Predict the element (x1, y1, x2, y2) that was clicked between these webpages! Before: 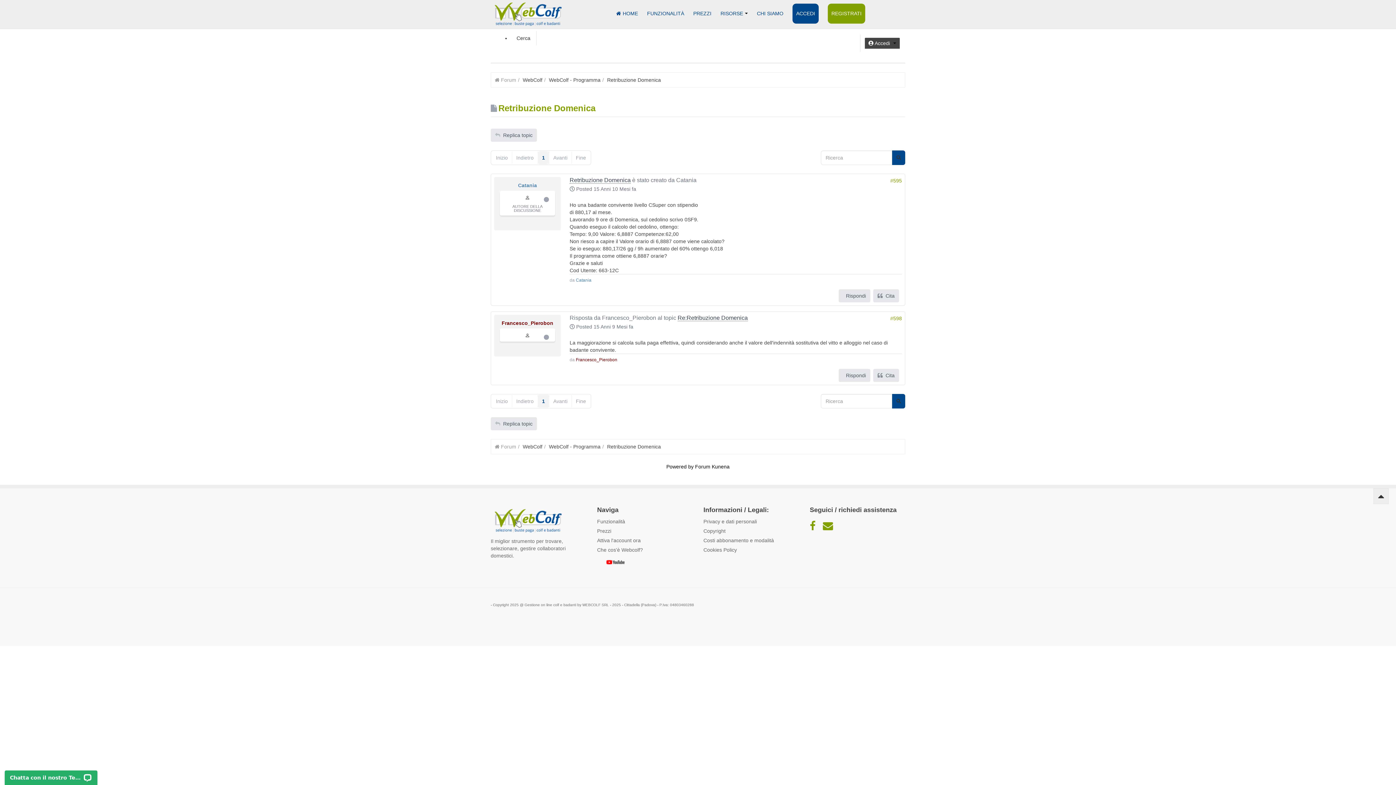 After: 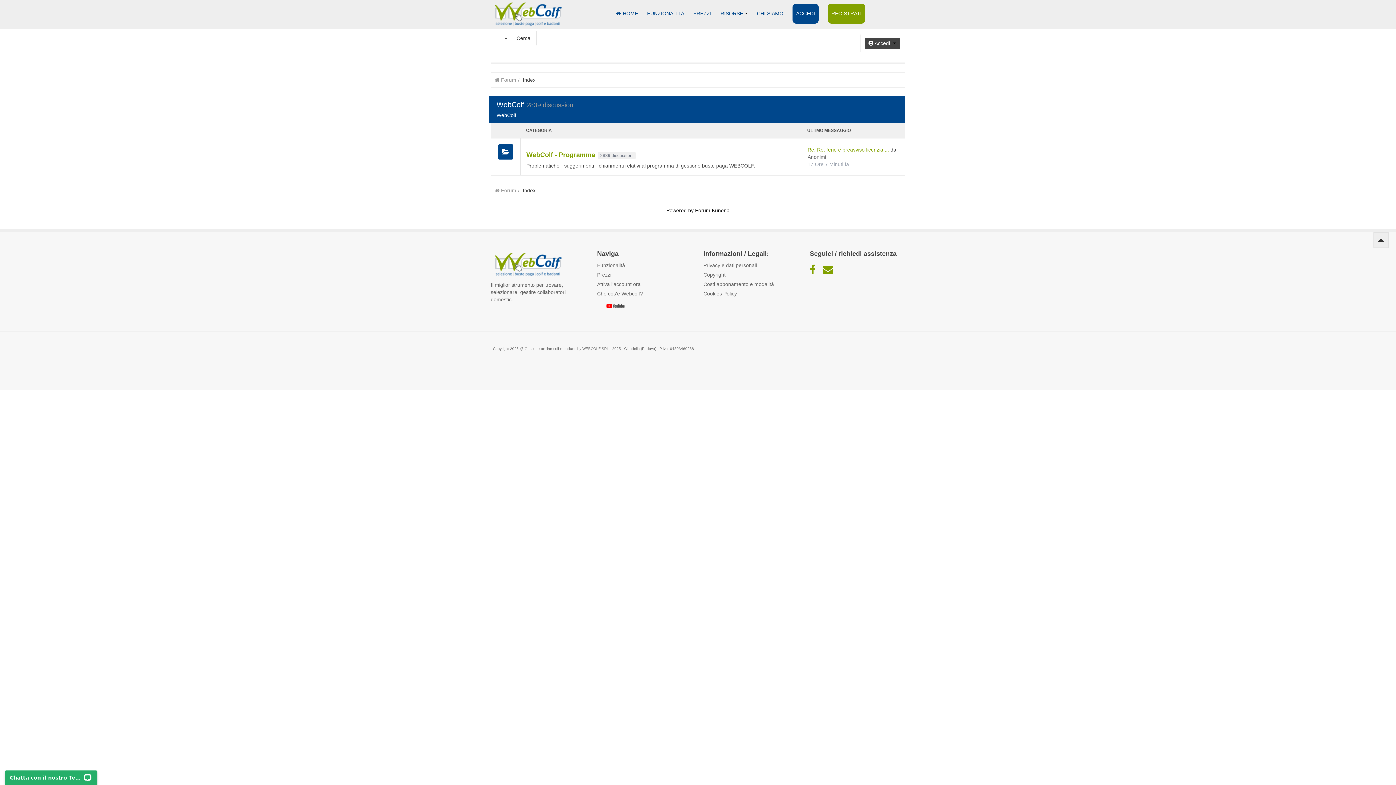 Action: label: Forum bbox: (501, 76, 516, 83)